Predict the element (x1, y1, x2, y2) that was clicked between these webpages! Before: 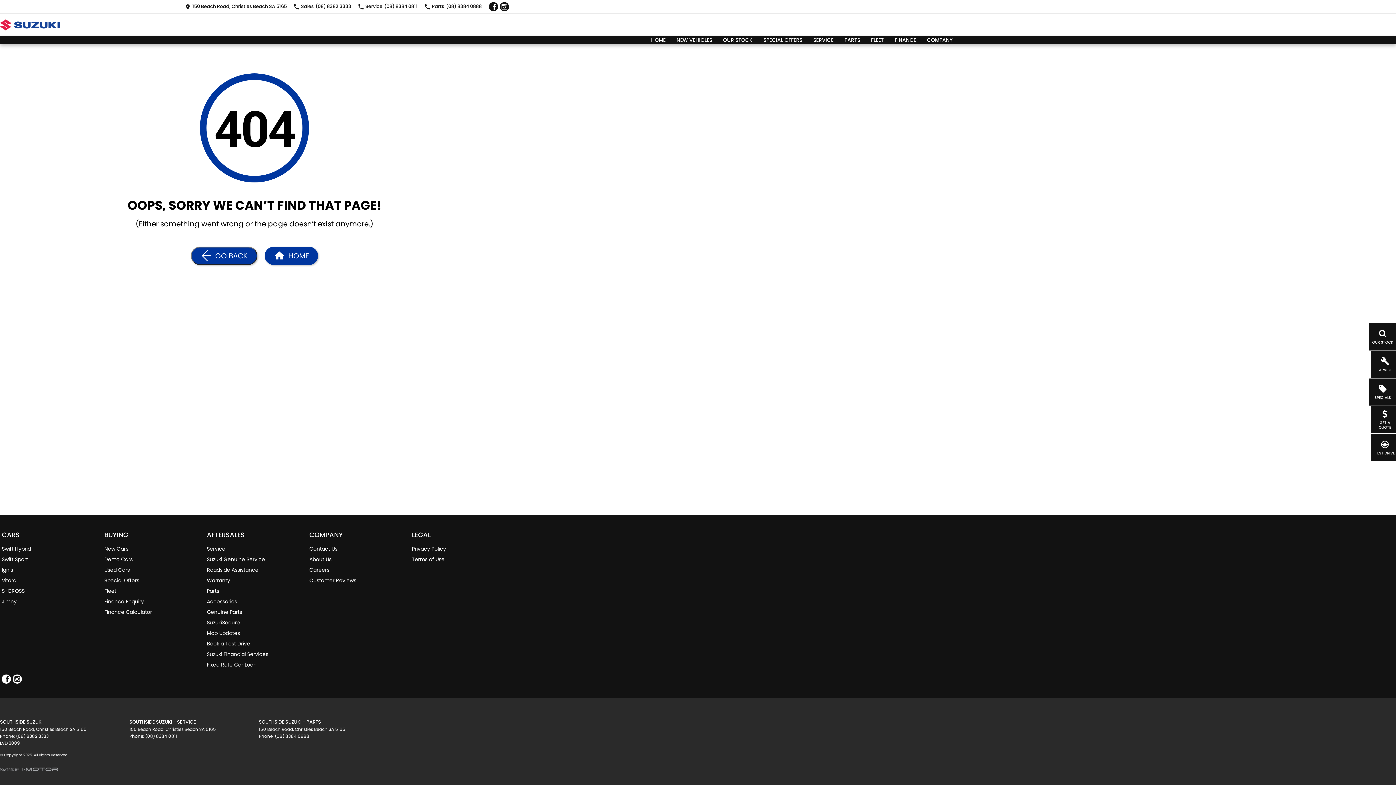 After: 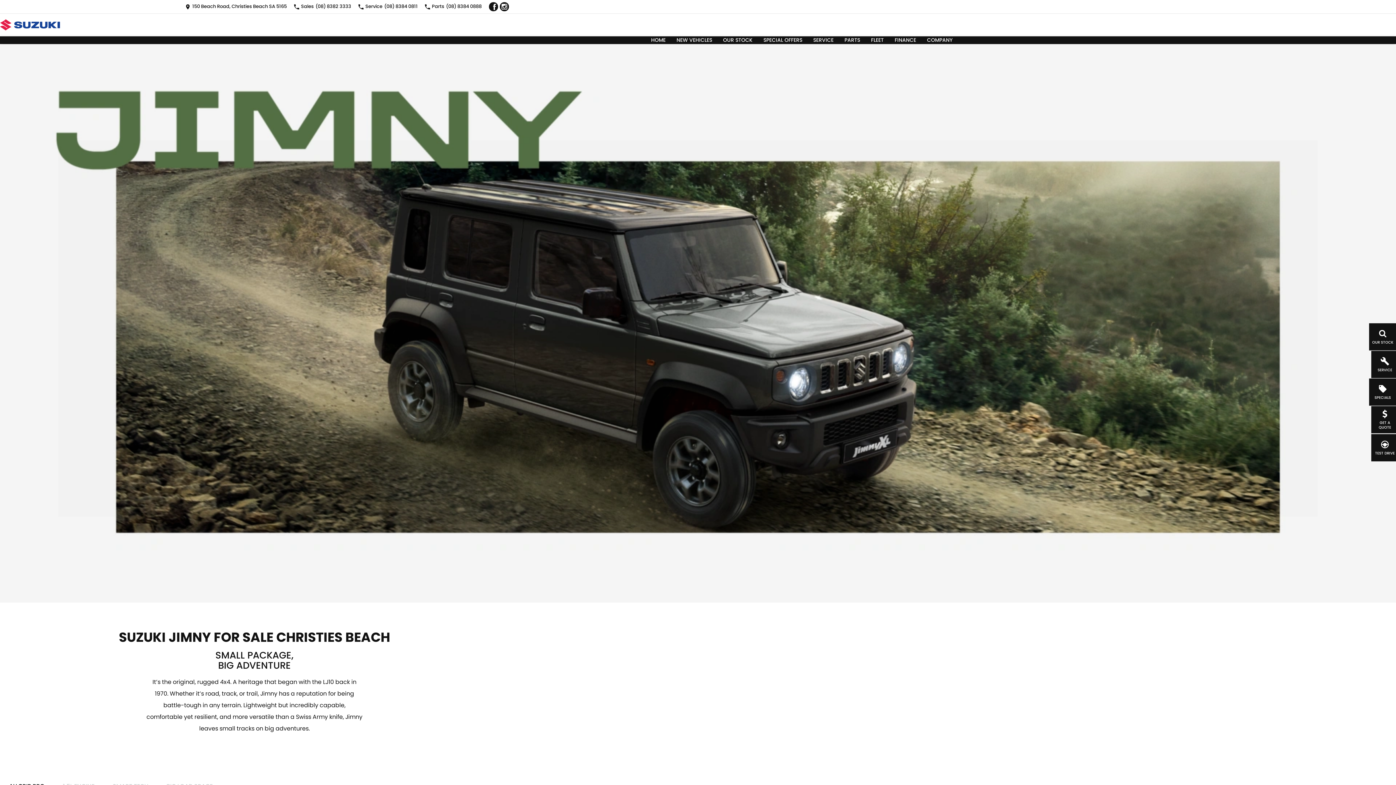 Action: label: Jimny bbox: (1, 598, 16, 605)